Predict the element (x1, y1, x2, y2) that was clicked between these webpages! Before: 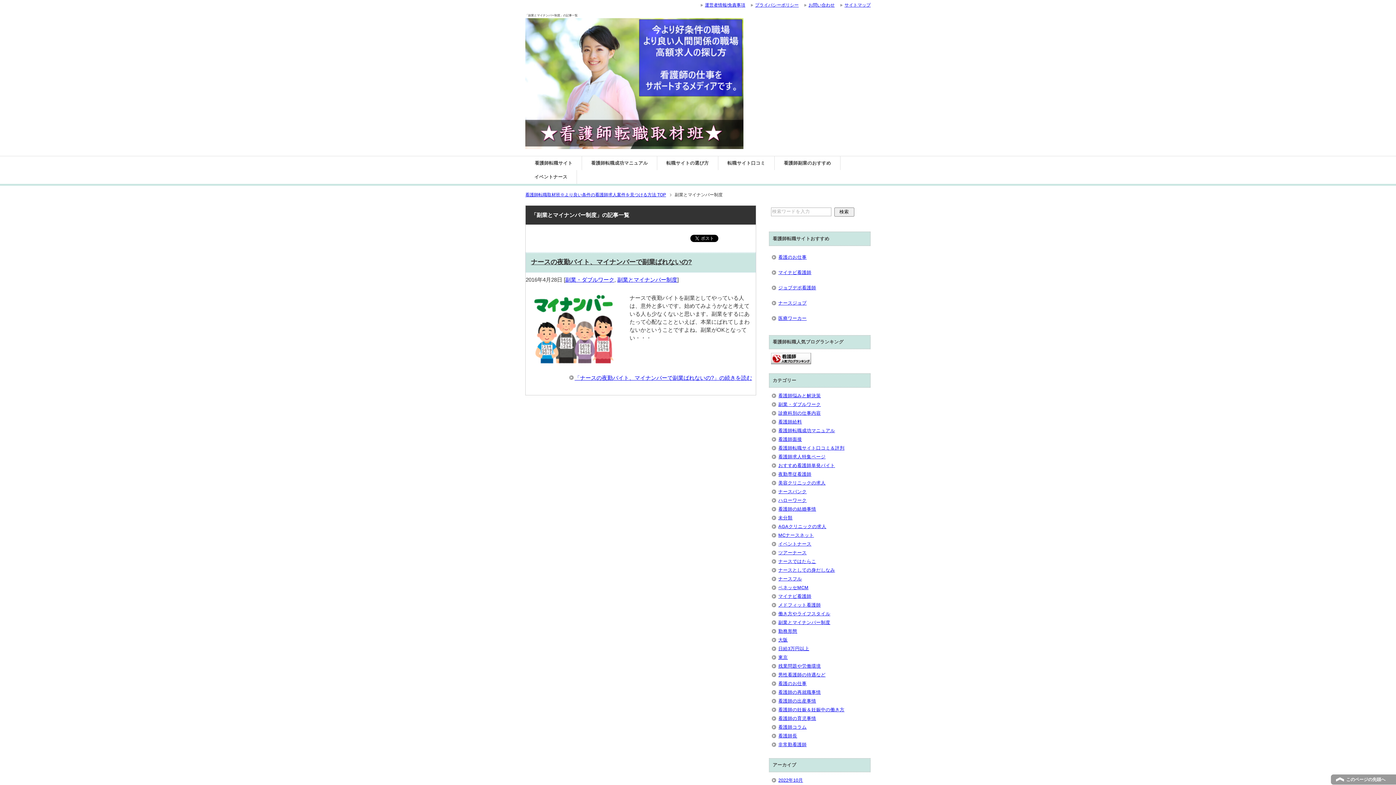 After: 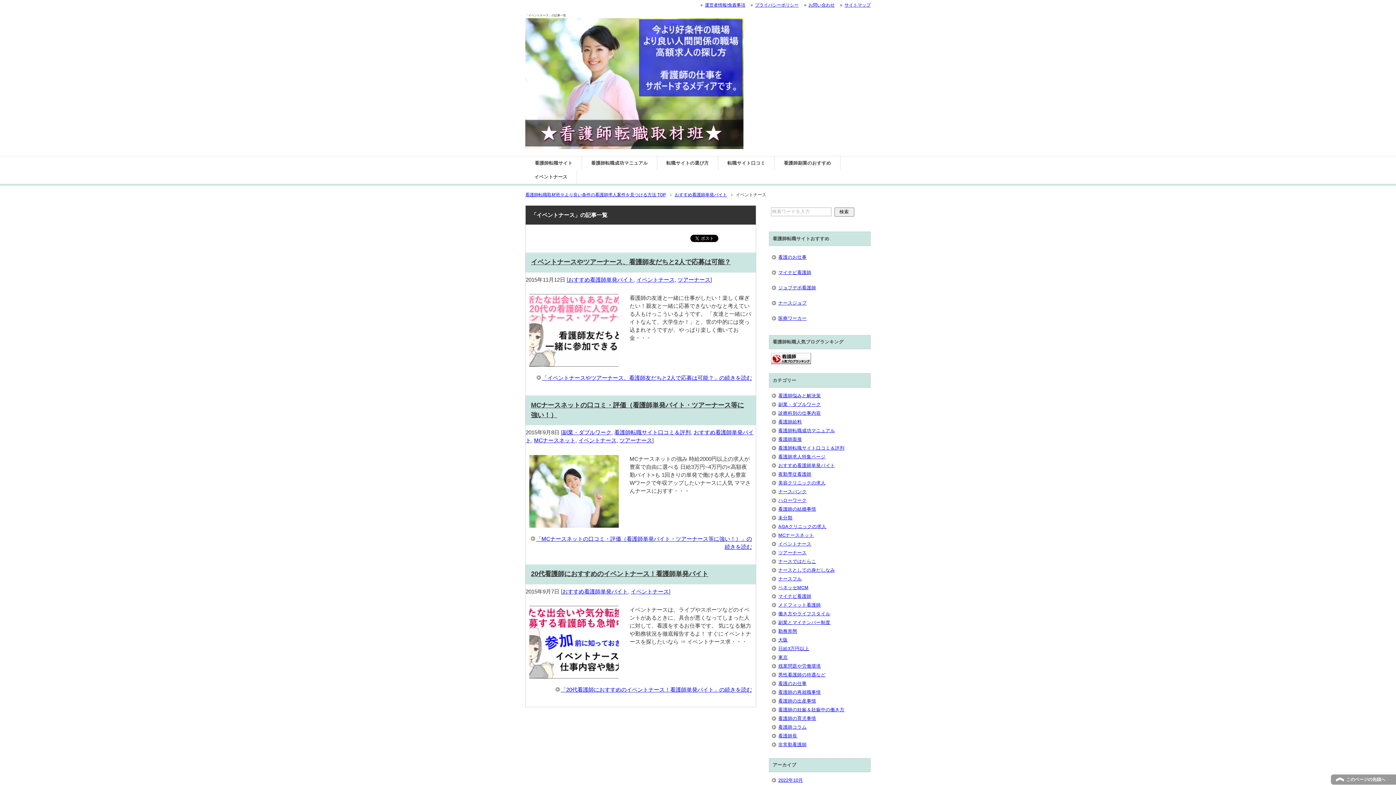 Action: label: イベントナース bbox: (778, 541, 811, 546)